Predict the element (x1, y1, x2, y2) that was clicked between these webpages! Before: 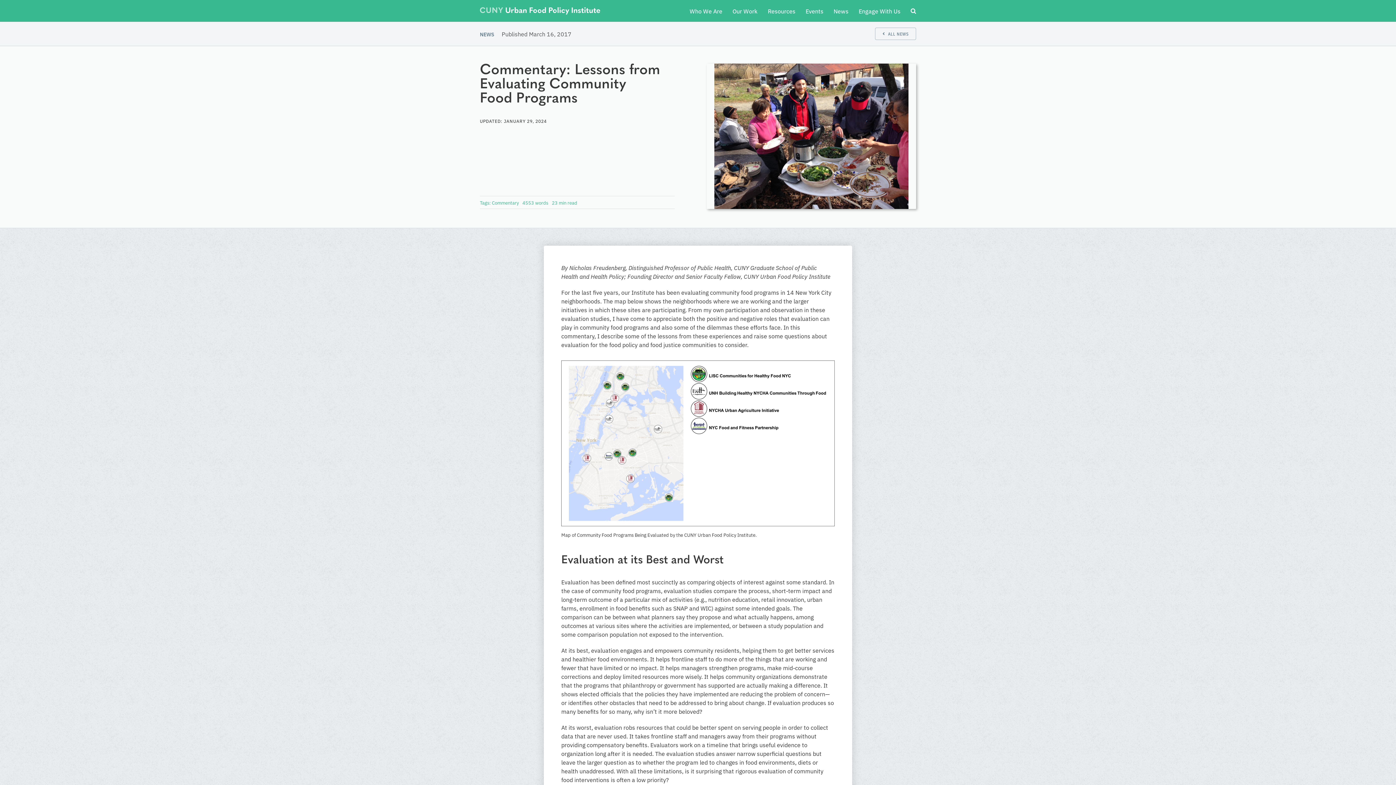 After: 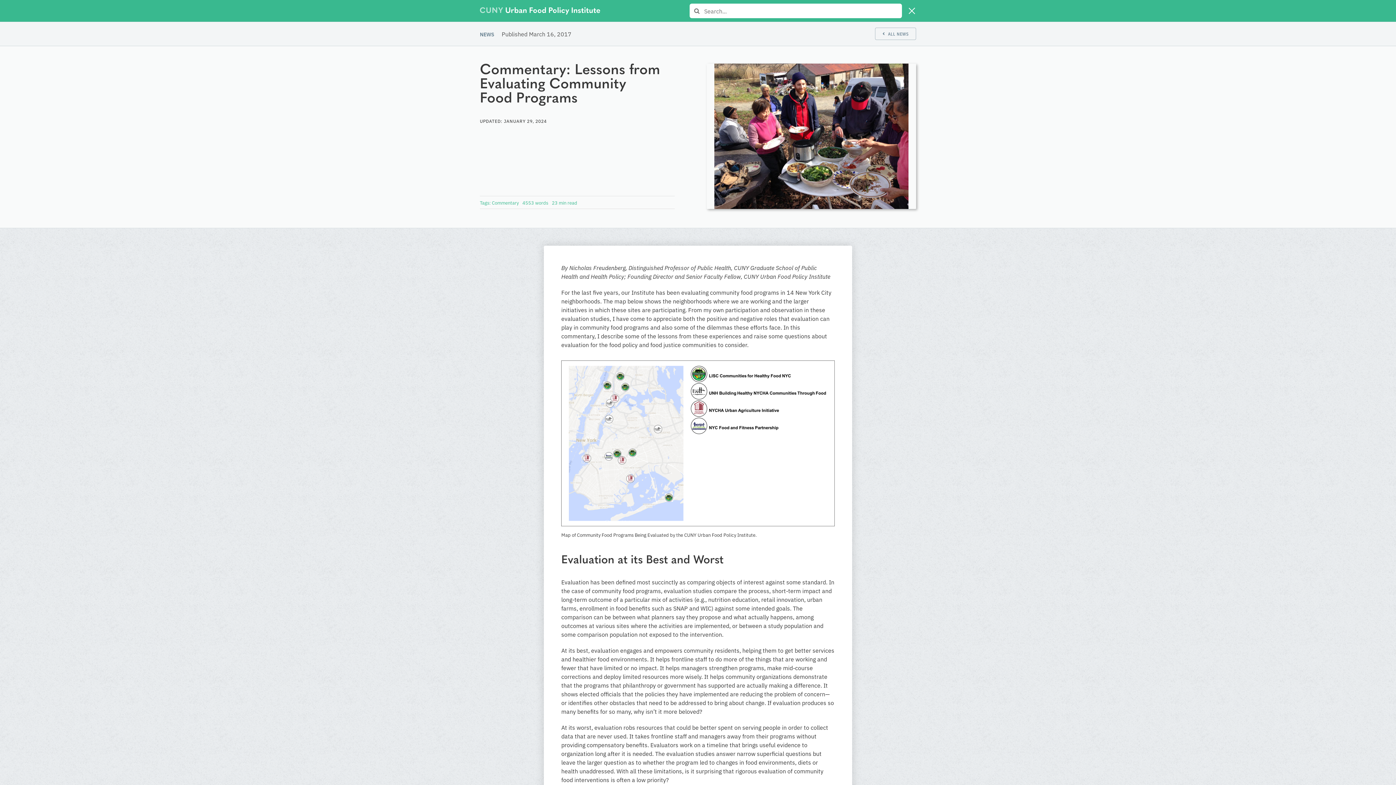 Action: label: Search bbox: (910, 7, 916, 13)